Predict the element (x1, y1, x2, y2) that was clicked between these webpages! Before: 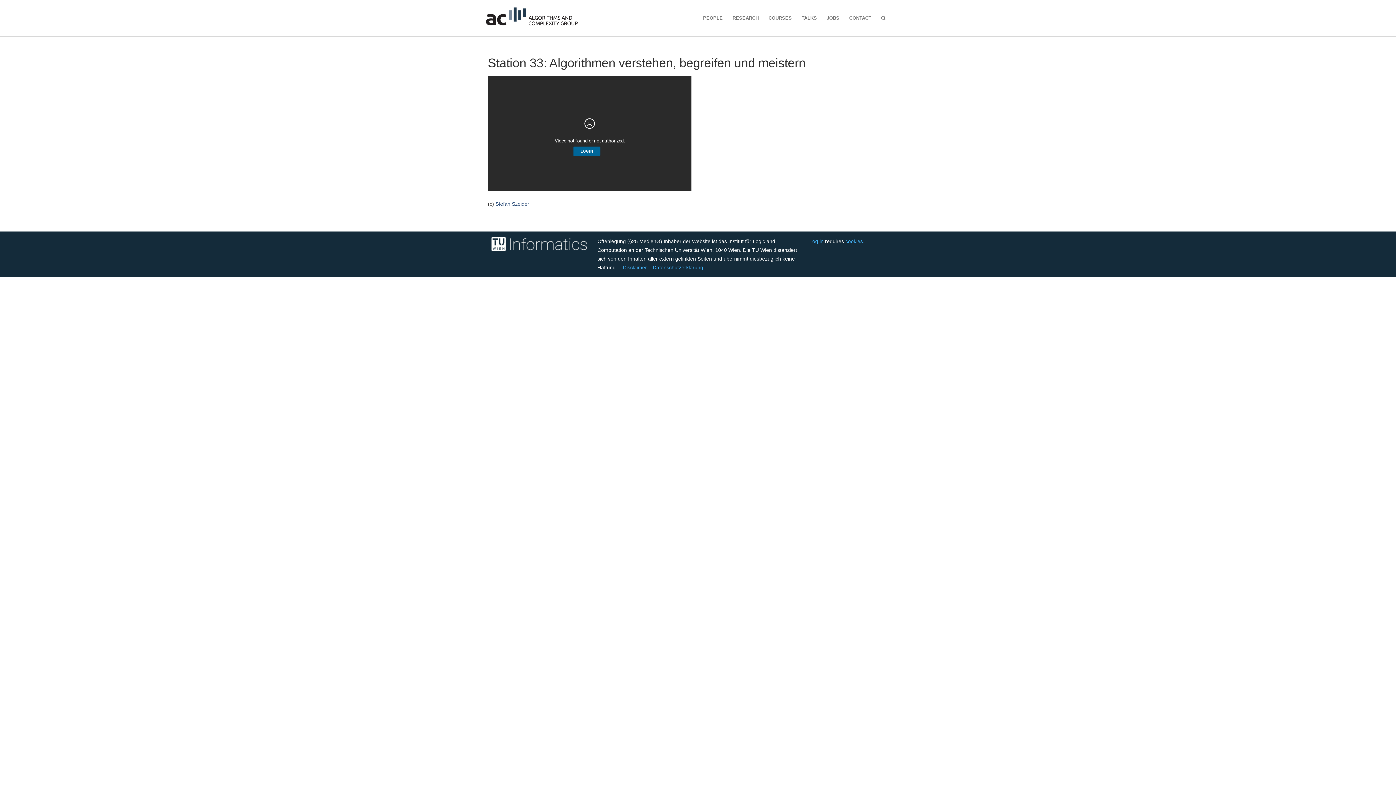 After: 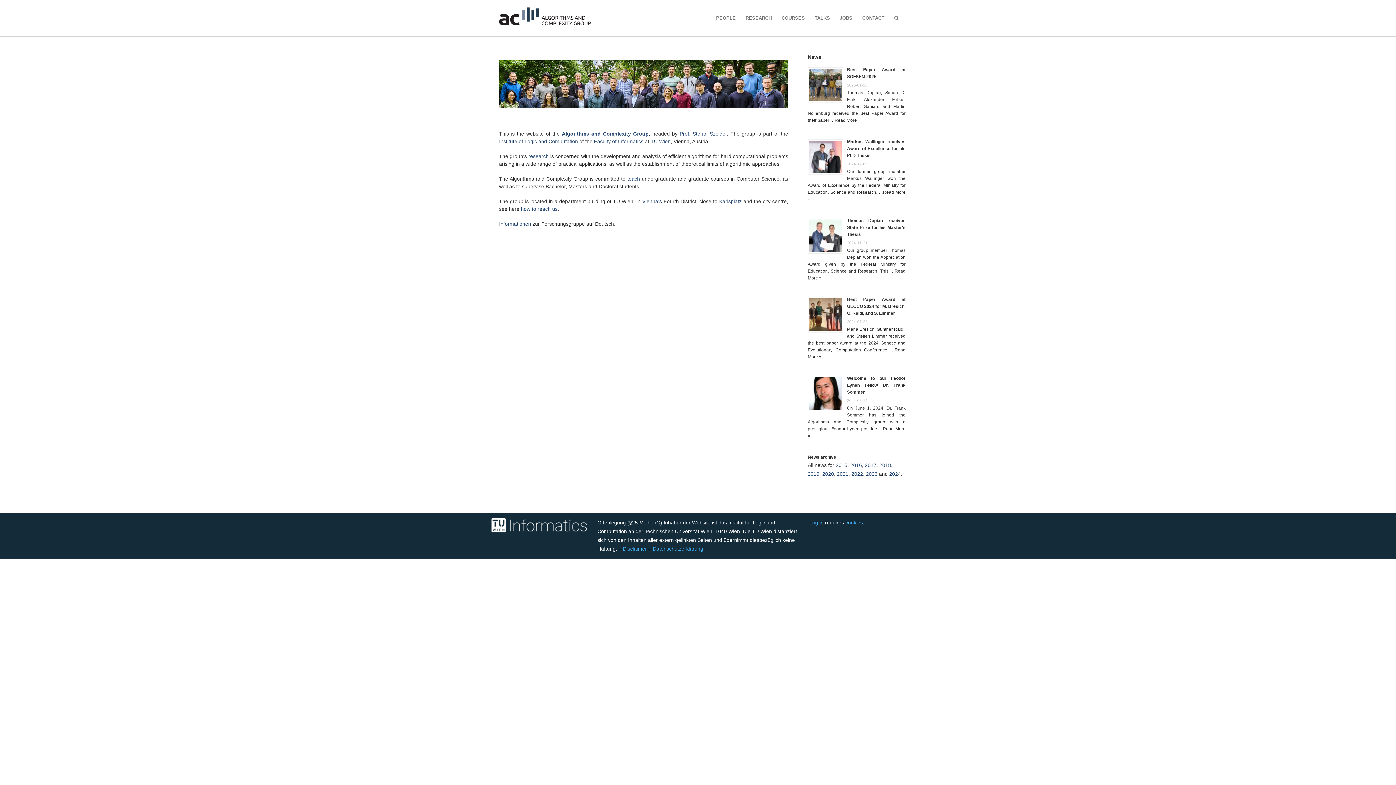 Action: bbox: (486, 14, 584, 20)